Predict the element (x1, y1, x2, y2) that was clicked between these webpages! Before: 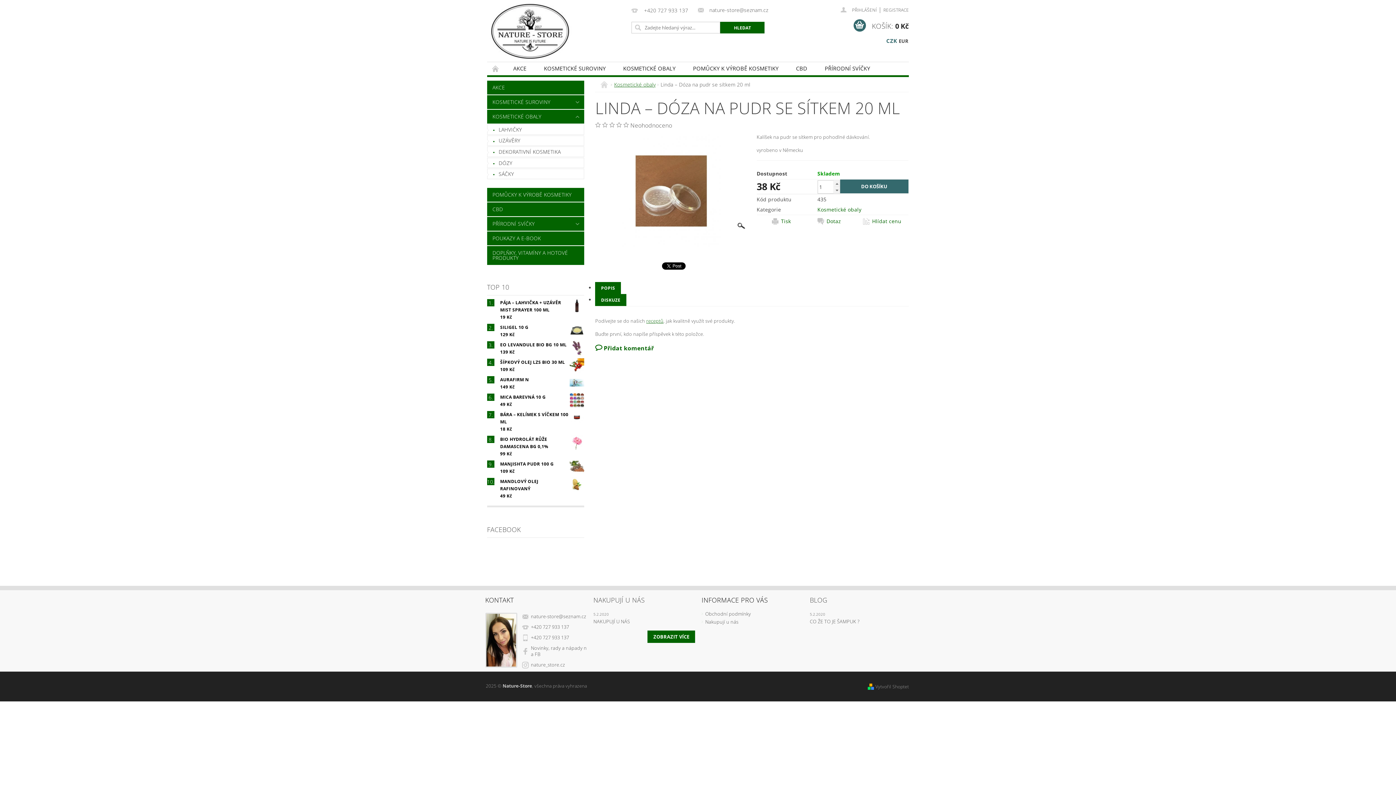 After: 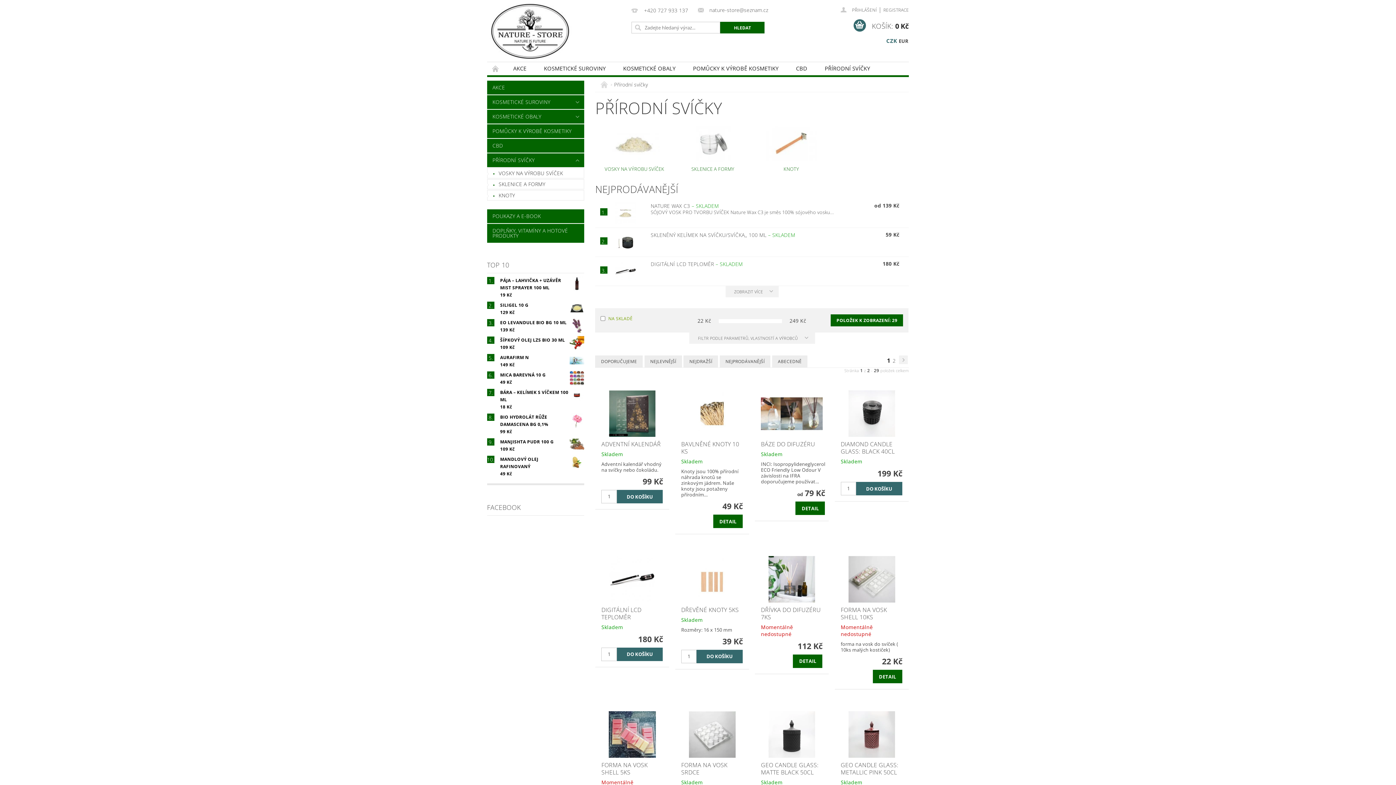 Action: label: PŘÍRODNÍ SVÍČKY bbox: (816, 62, 879, 74)